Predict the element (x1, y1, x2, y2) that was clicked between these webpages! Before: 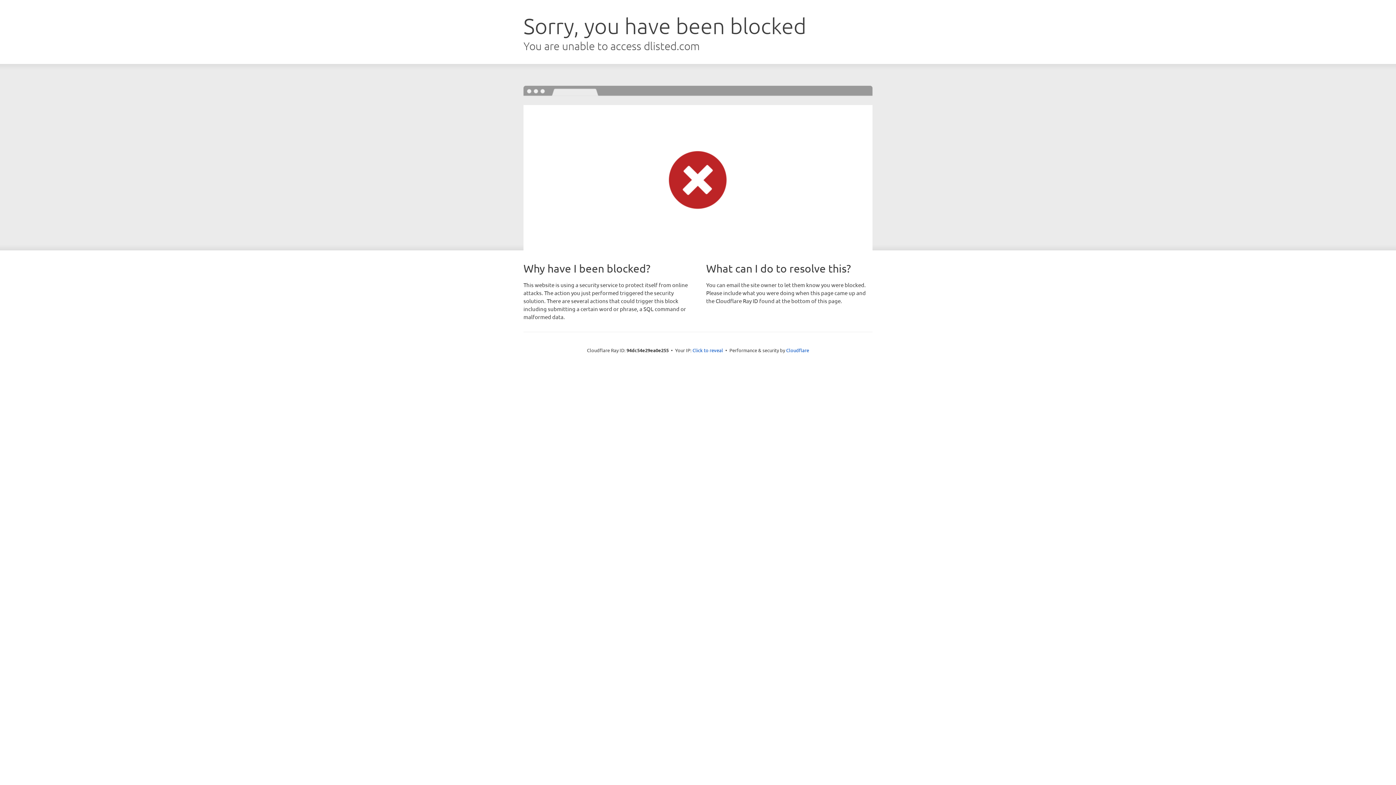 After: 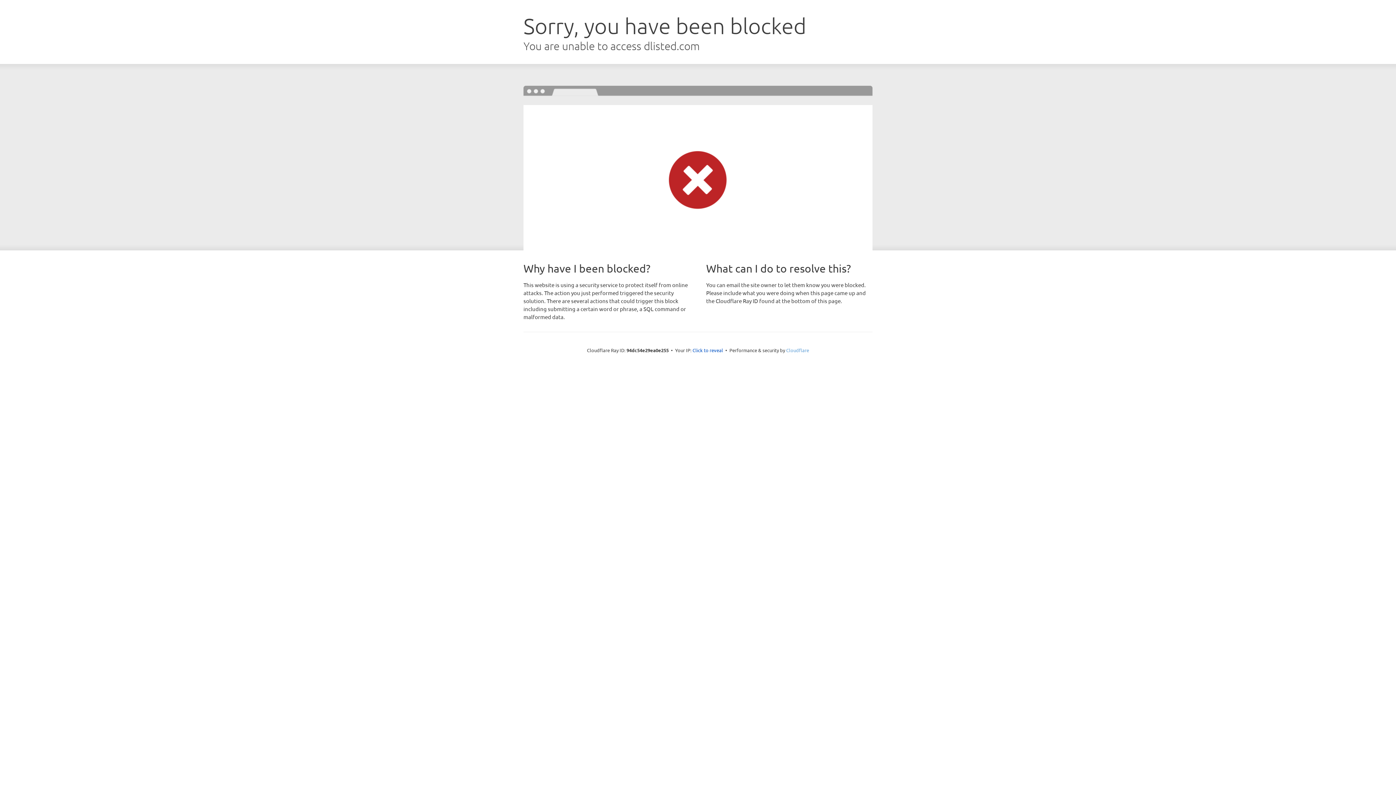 Action: label: Cloudflare bbox: (786, 347, 809, 353)